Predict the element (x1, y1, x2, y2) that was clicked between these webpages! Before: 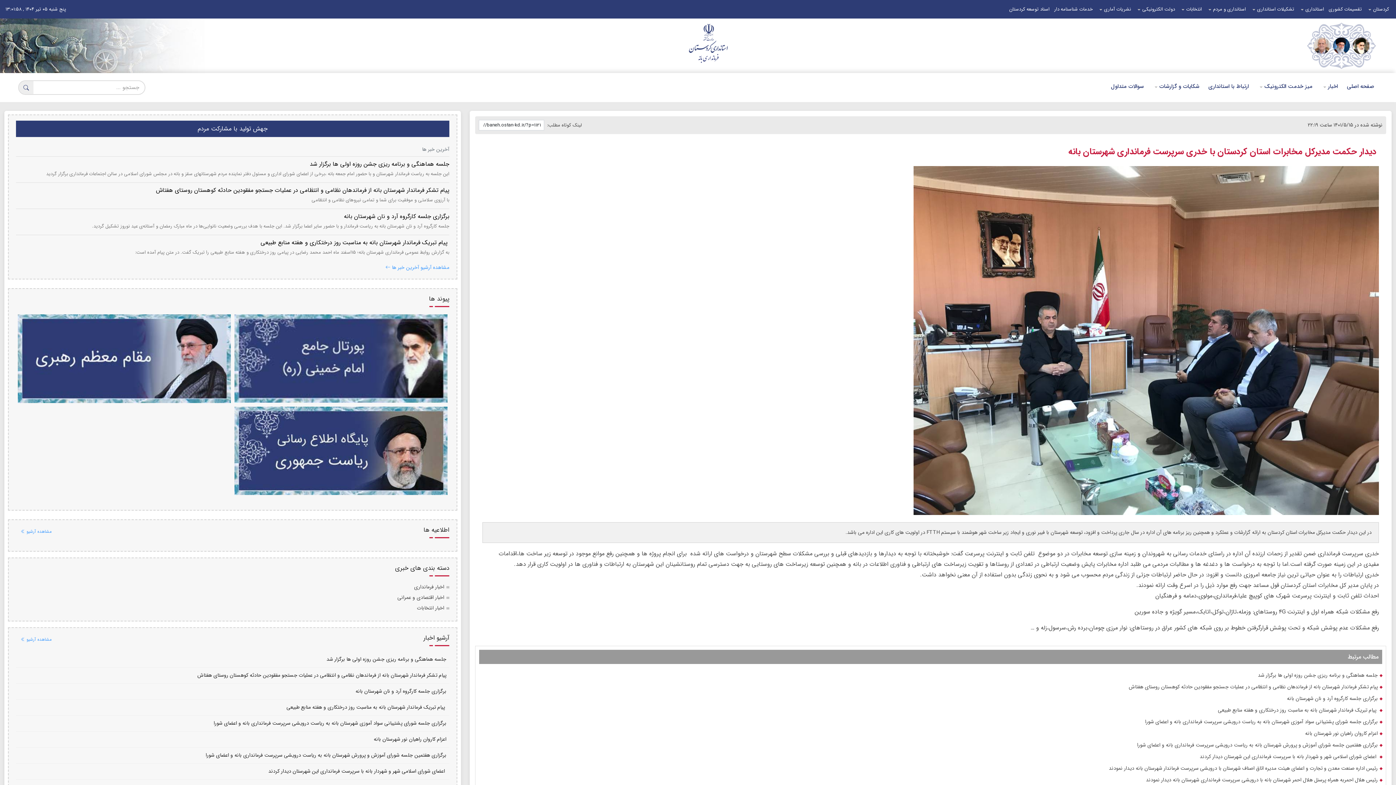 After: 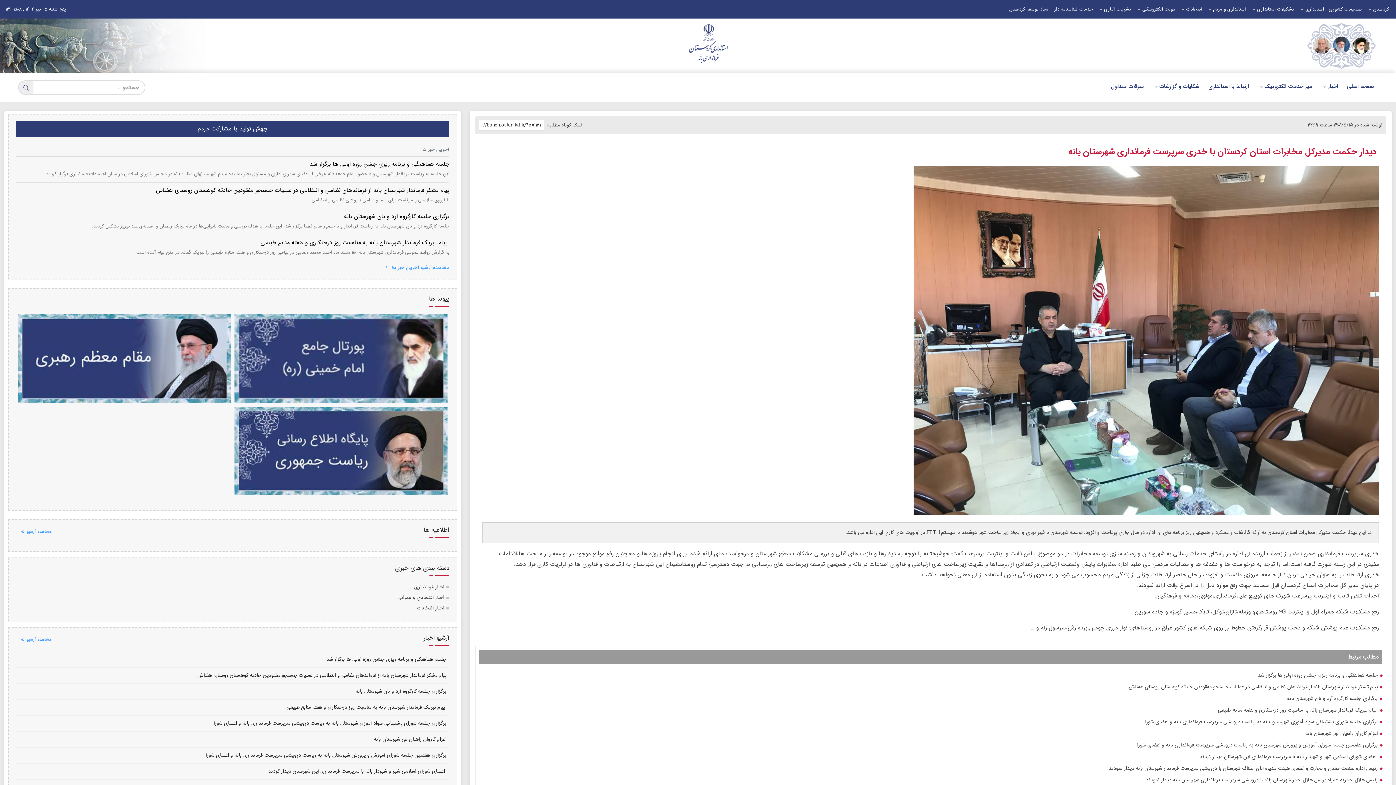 Action: bbox: (1333, 37, 1350, 54)